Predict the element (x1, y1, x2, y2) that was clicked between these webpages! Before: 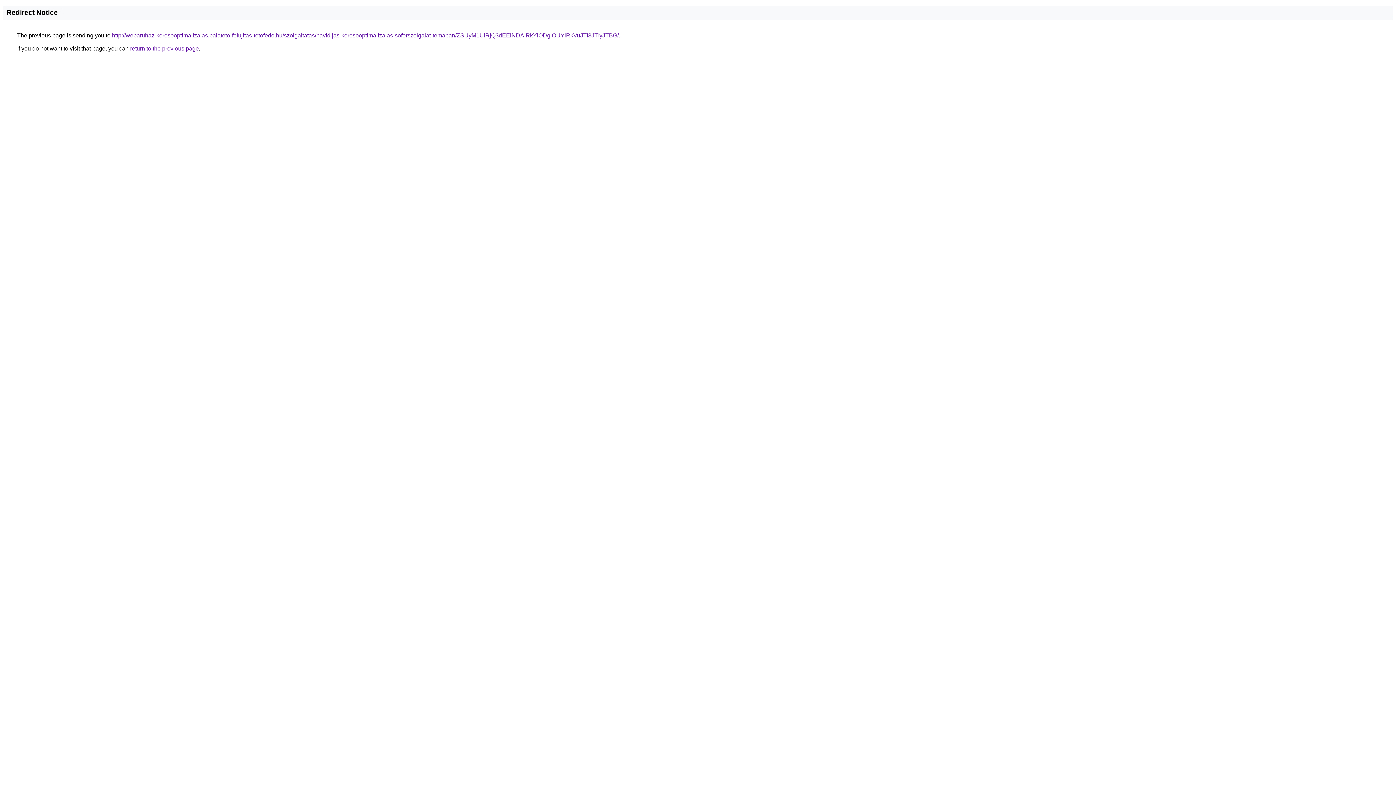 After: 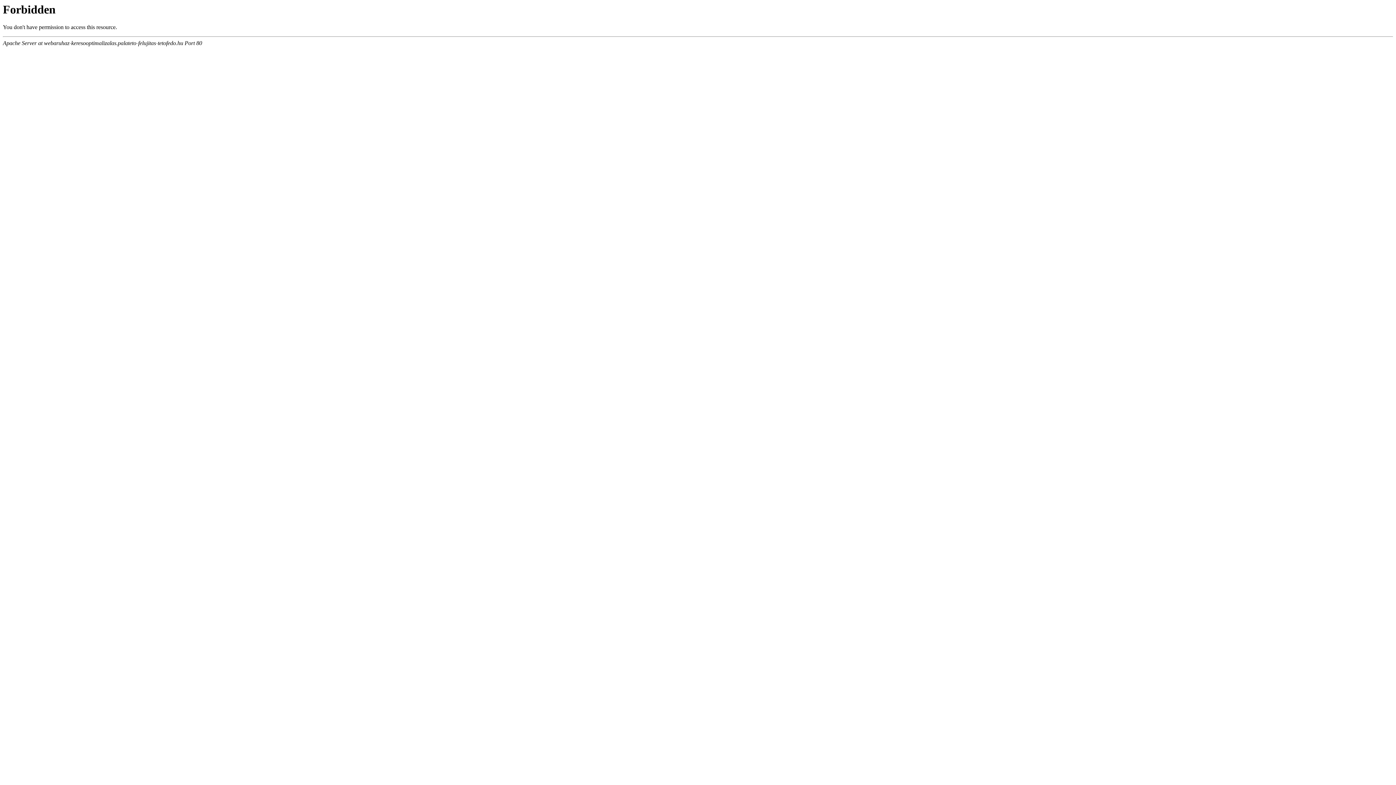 Action: label: http://webaruhaz-keresooptimalizalas.palateto-felujitas-tetofedo.hu/szolgaltatas/havidijas-keresooptimalizalas-soforszolgalat-temaban/ZSUyM1UlRjQ3dEElNDAlRkYlODglOUYlRkVuJTI3JTIyJTBG/ bbox: (112, 32, 618, 38)